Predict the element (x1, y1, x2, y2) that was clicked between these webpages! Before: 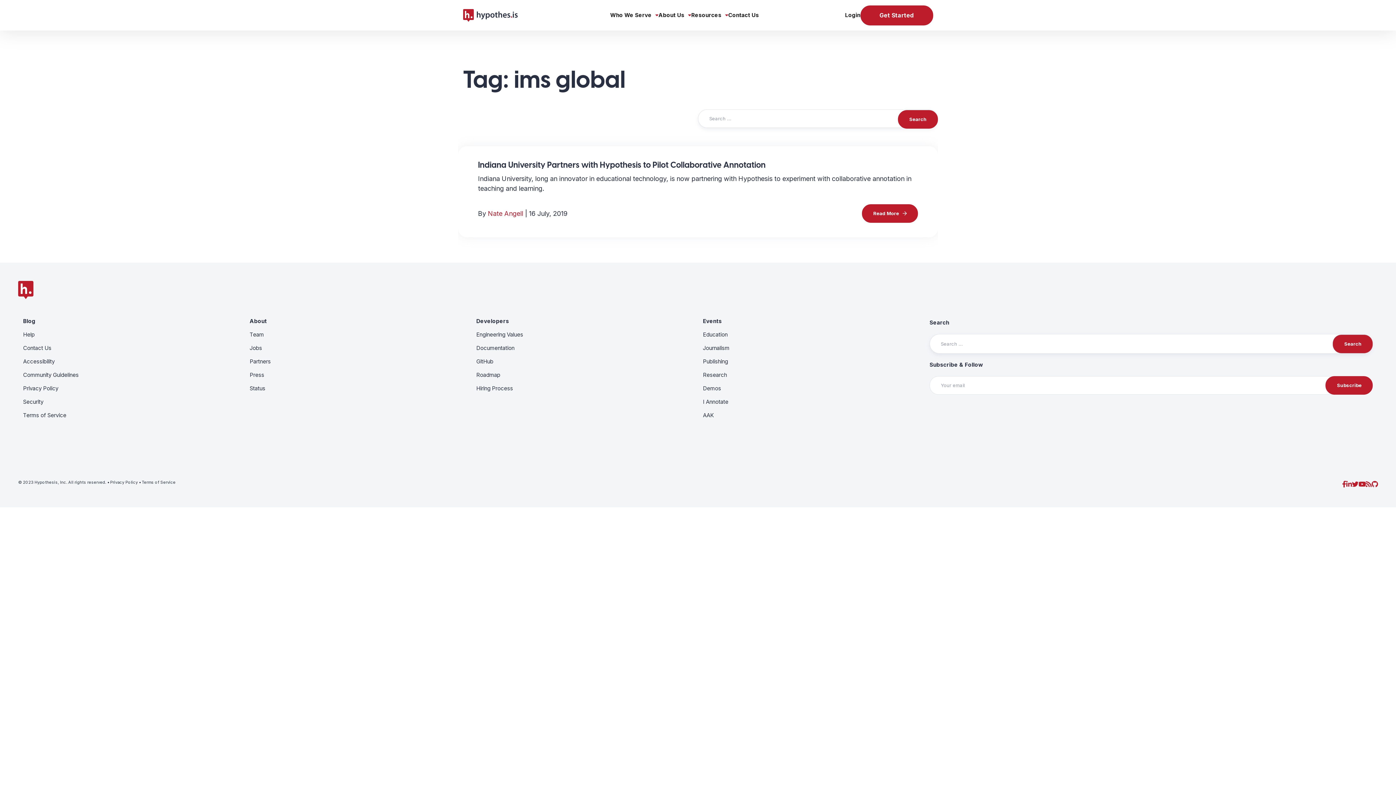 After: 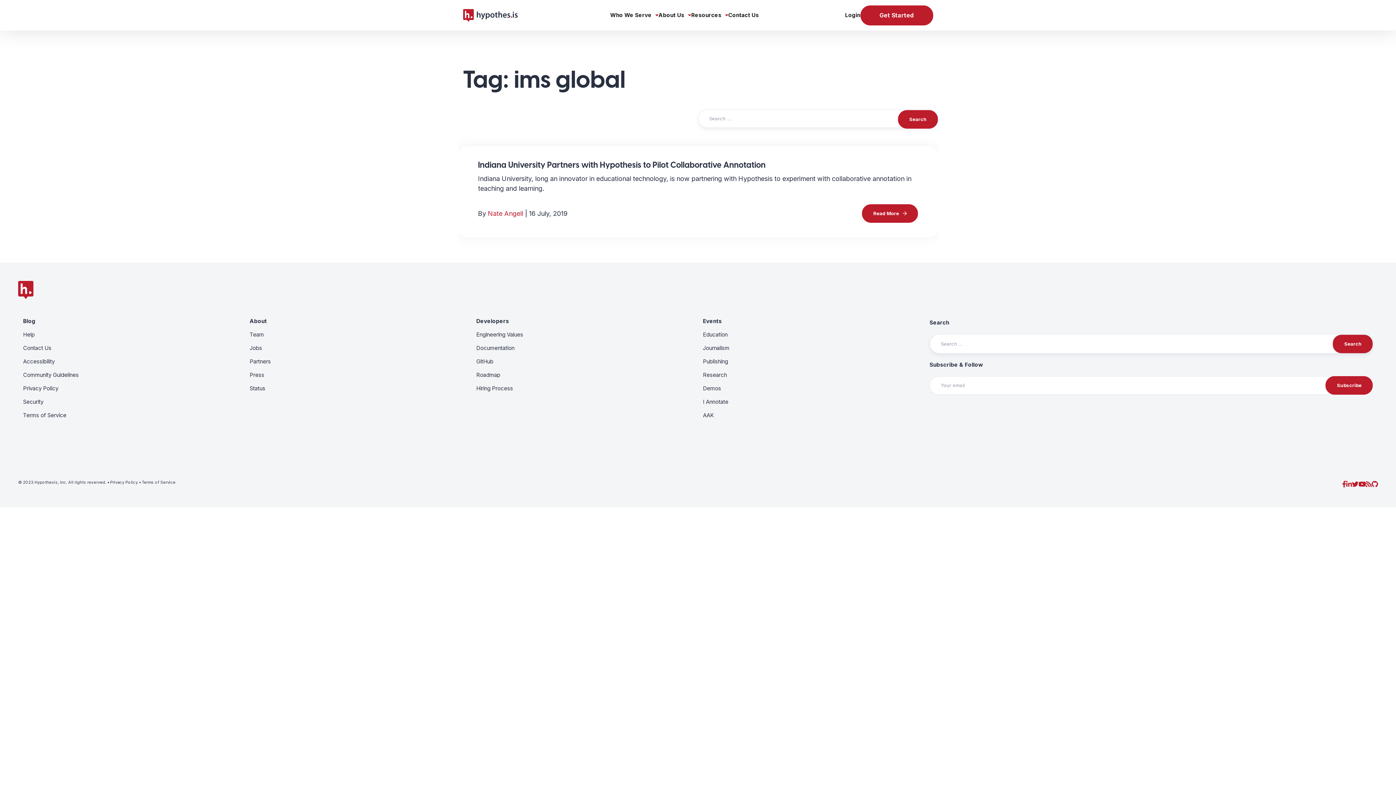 Action: label: Who We Serve bbox: (610, 0, 651, 30)